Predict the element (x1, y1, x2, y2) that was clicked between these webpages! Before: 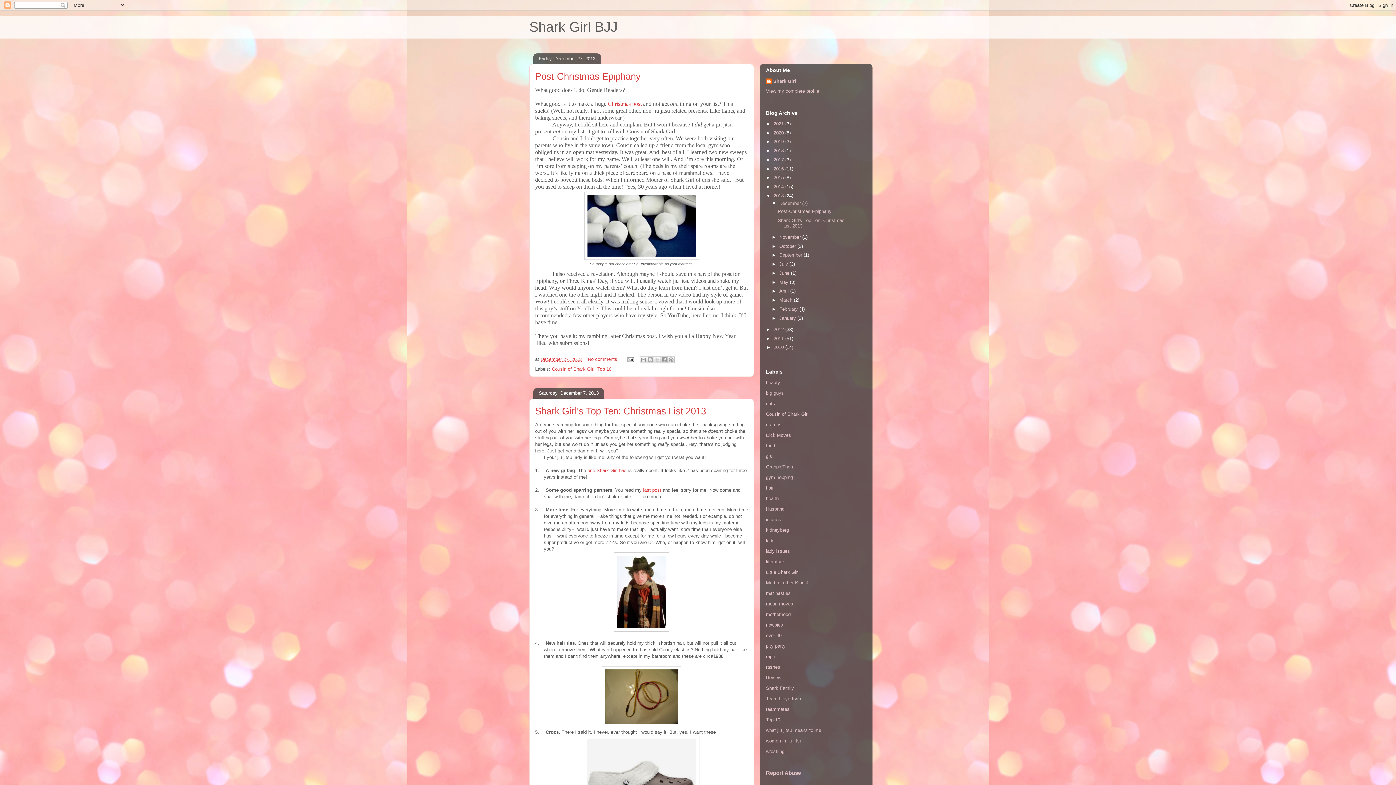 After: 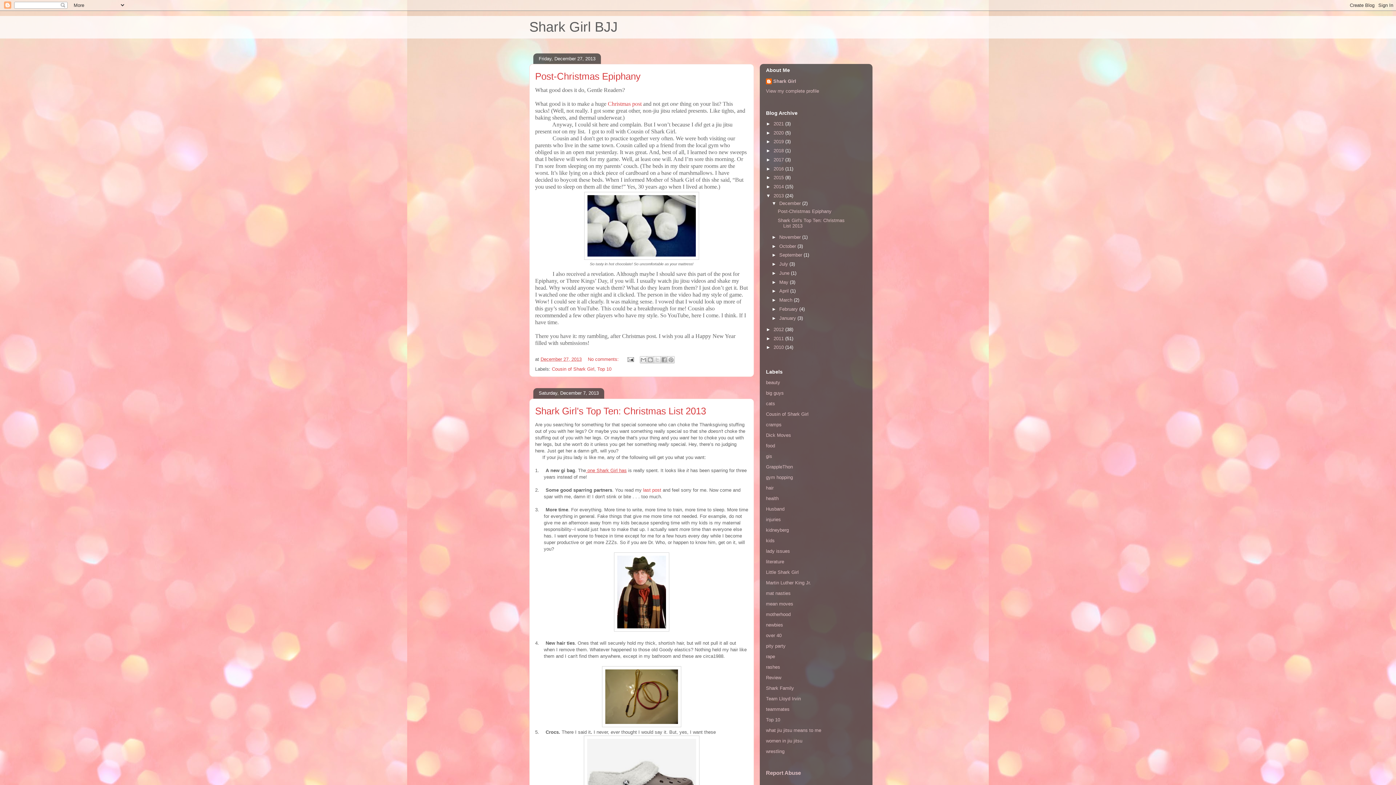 Action: bbox: (586, 467, 626, 473) label:  one Shark Girl has